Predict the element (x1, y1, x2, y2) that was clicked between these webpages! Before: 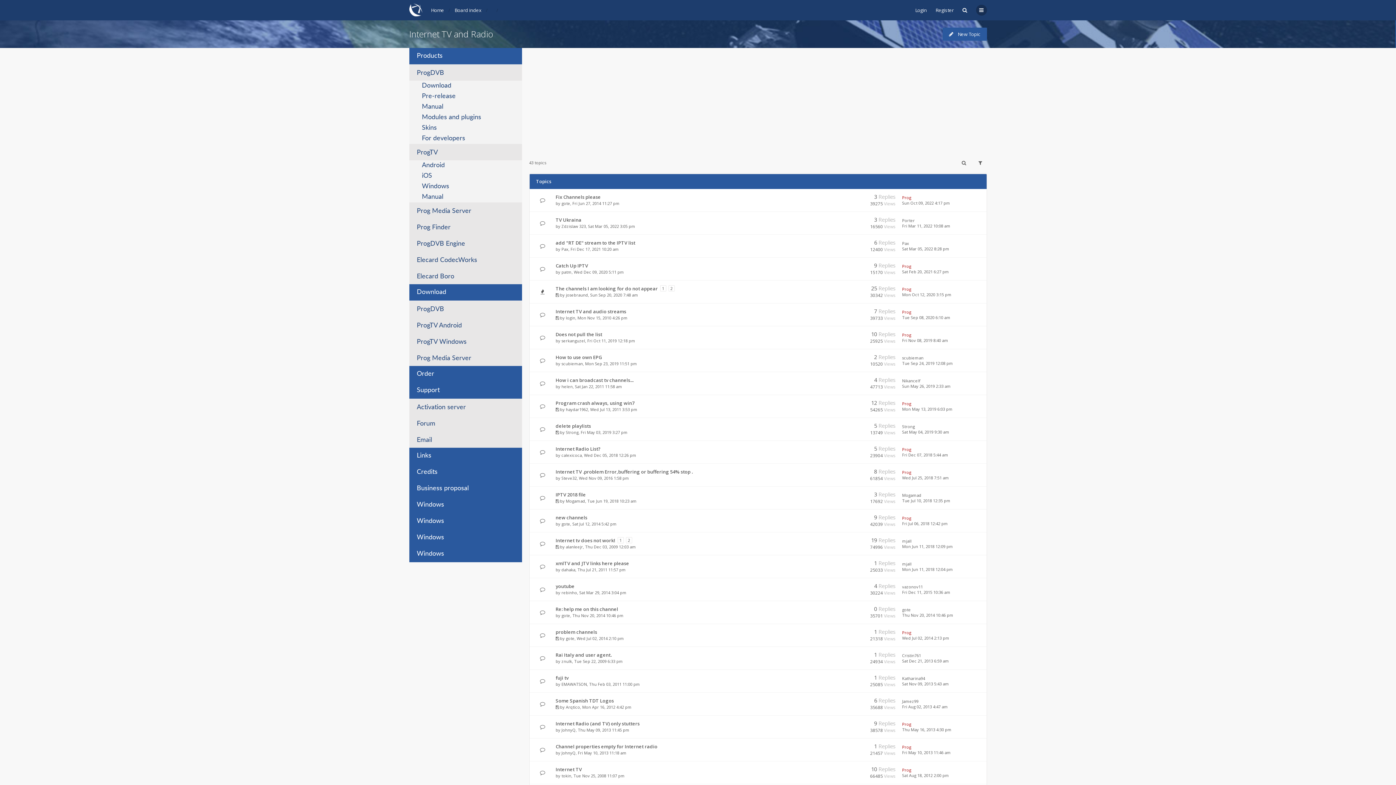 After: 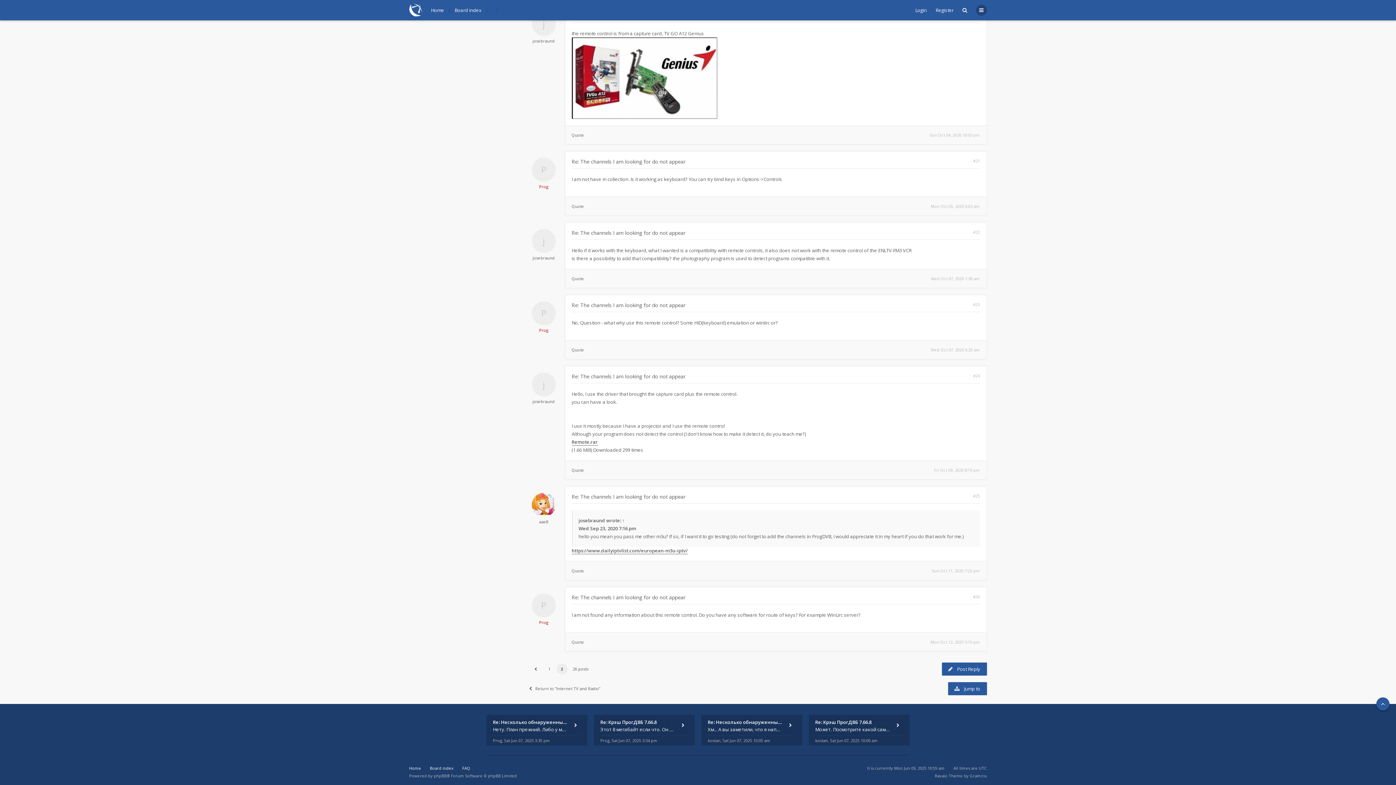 Action: bbox: (902, 292, 951, 297) label: Mon Oct 12, 2020 3:15 pm